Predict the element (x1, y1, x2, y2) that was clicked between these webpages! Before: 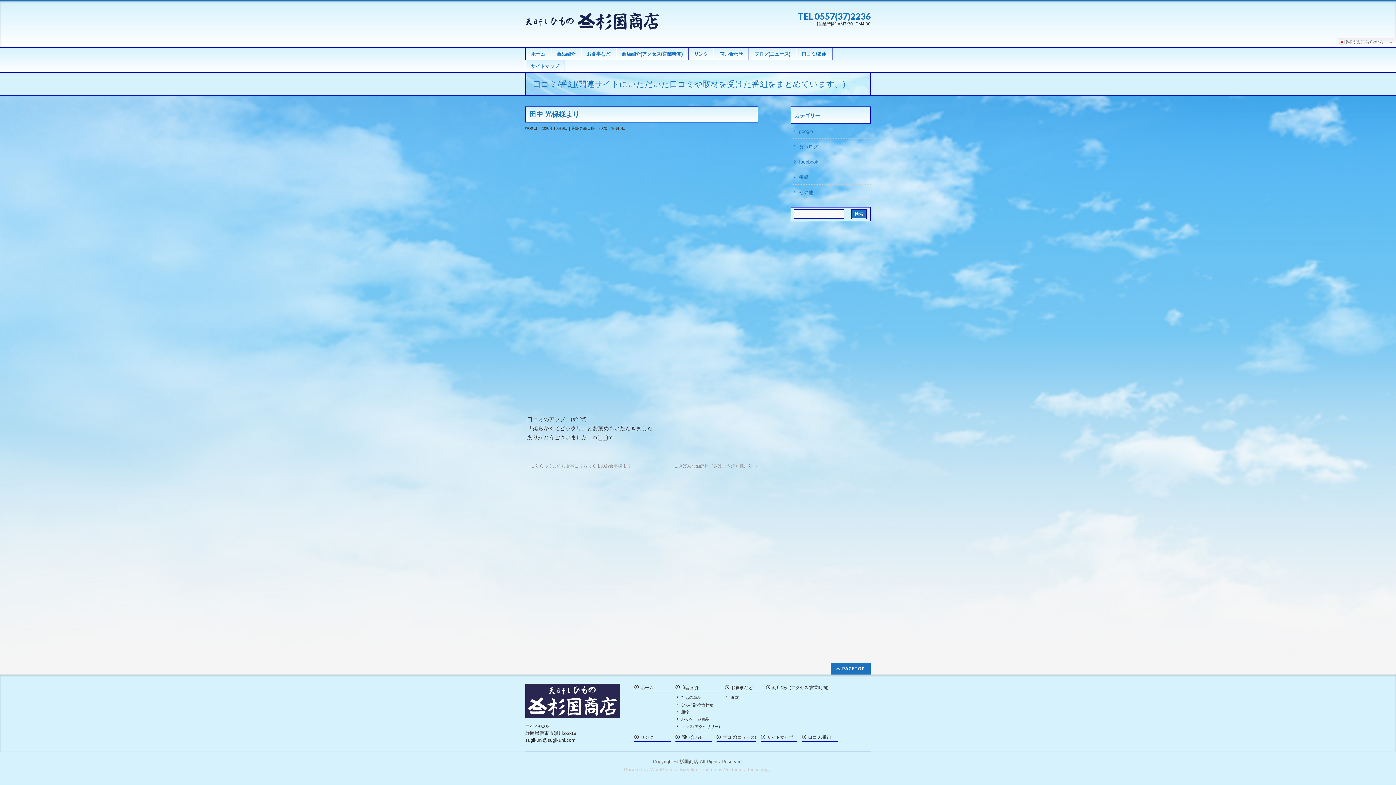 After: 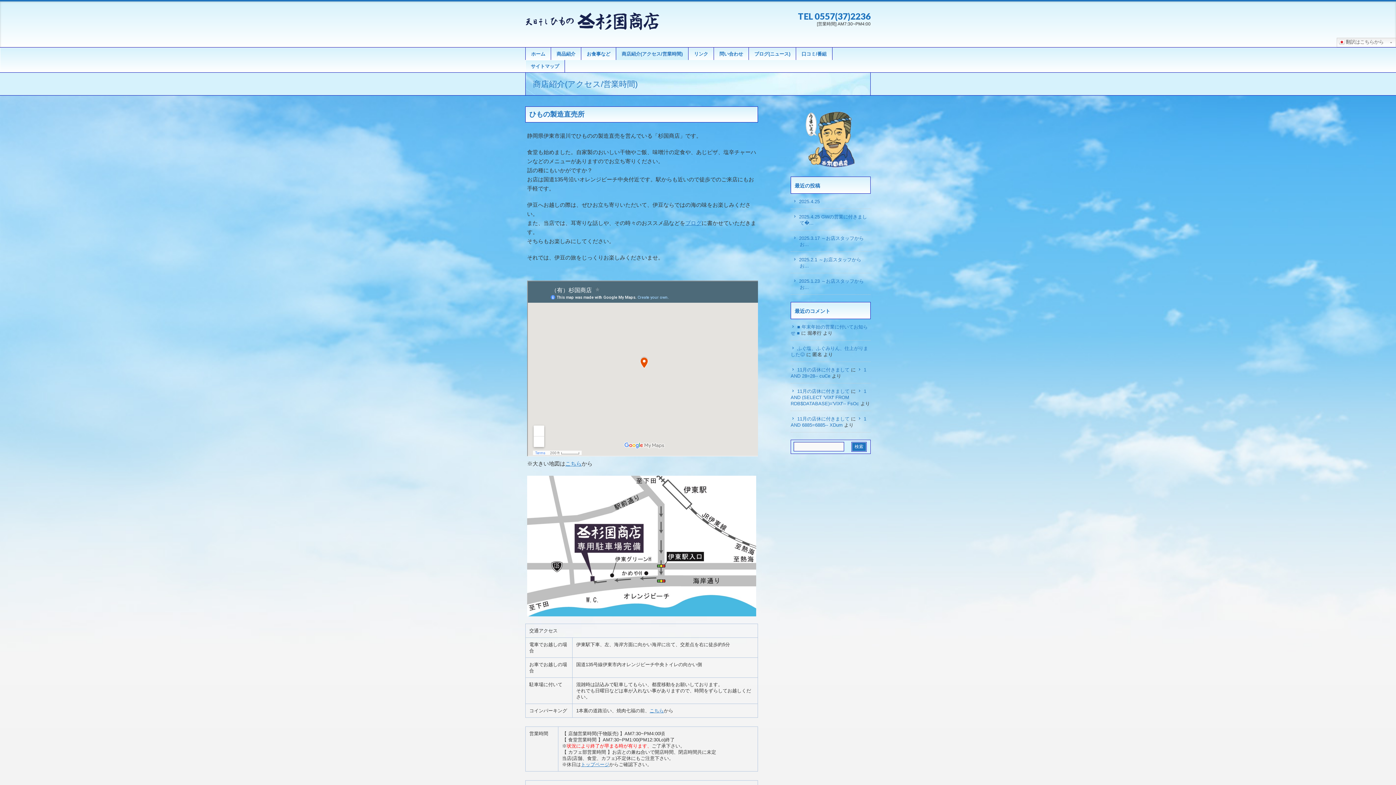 Action: bbox: (766, 685, 828, 692) label: 商店紹介(アクセス/営業時間)